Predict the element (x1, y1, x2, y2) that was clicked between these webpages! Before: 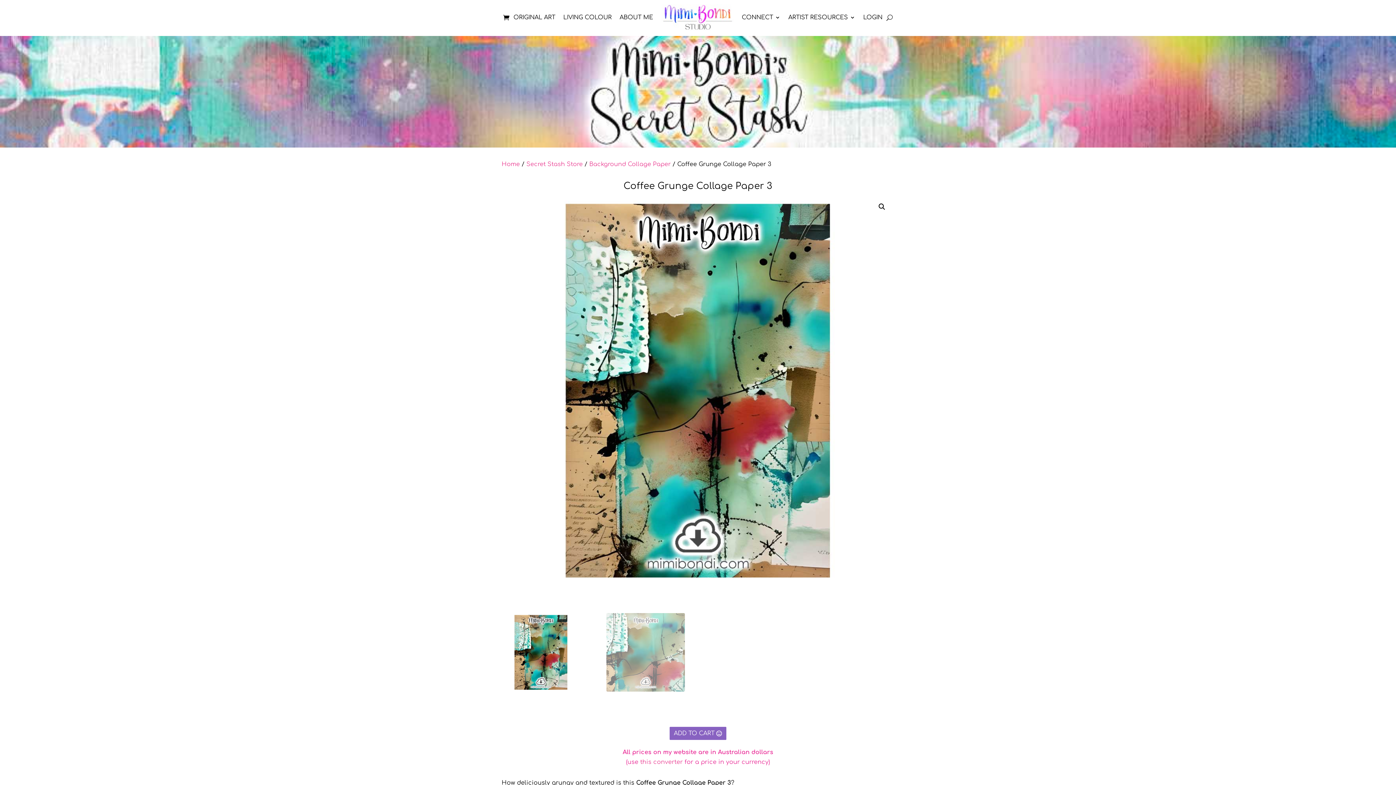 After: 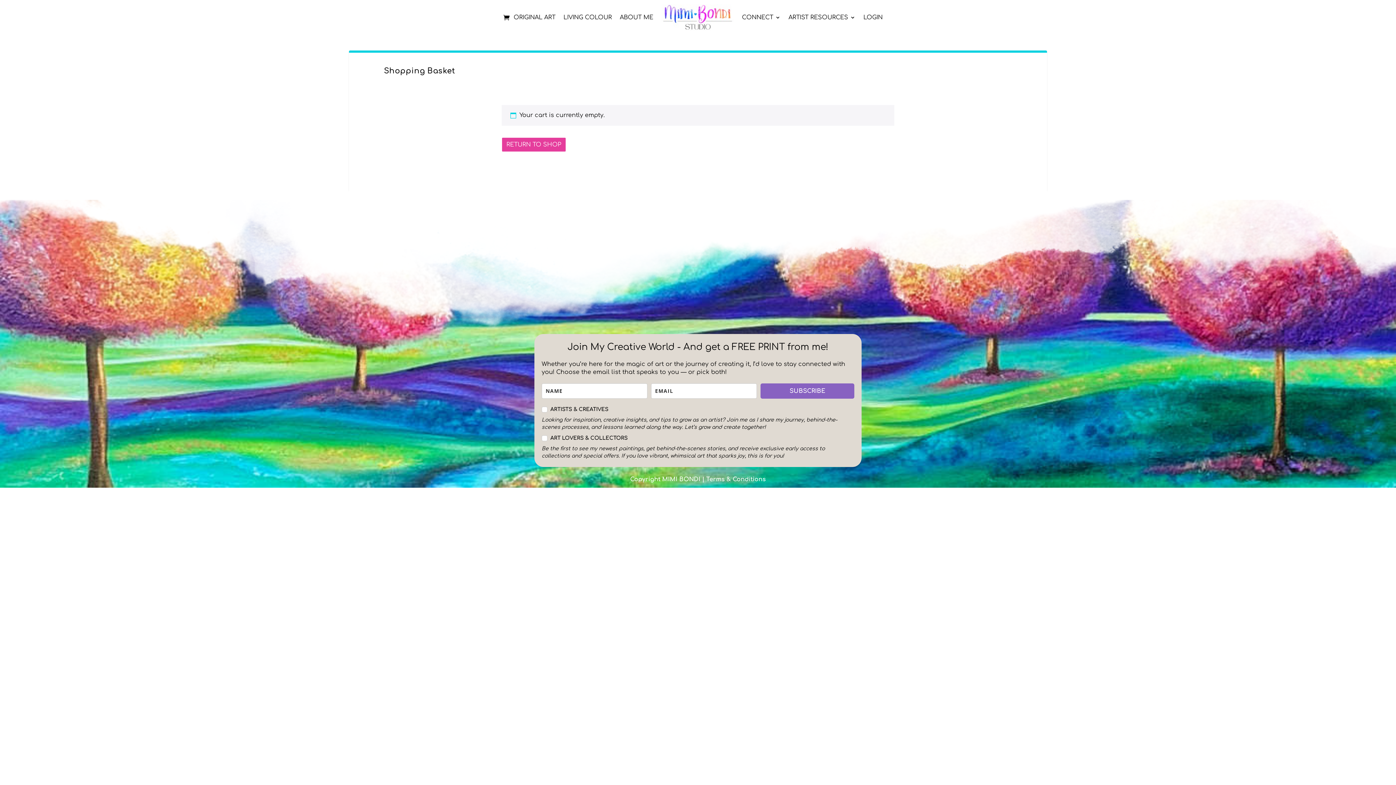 Action: bbox: (503, 3, 509, 31)